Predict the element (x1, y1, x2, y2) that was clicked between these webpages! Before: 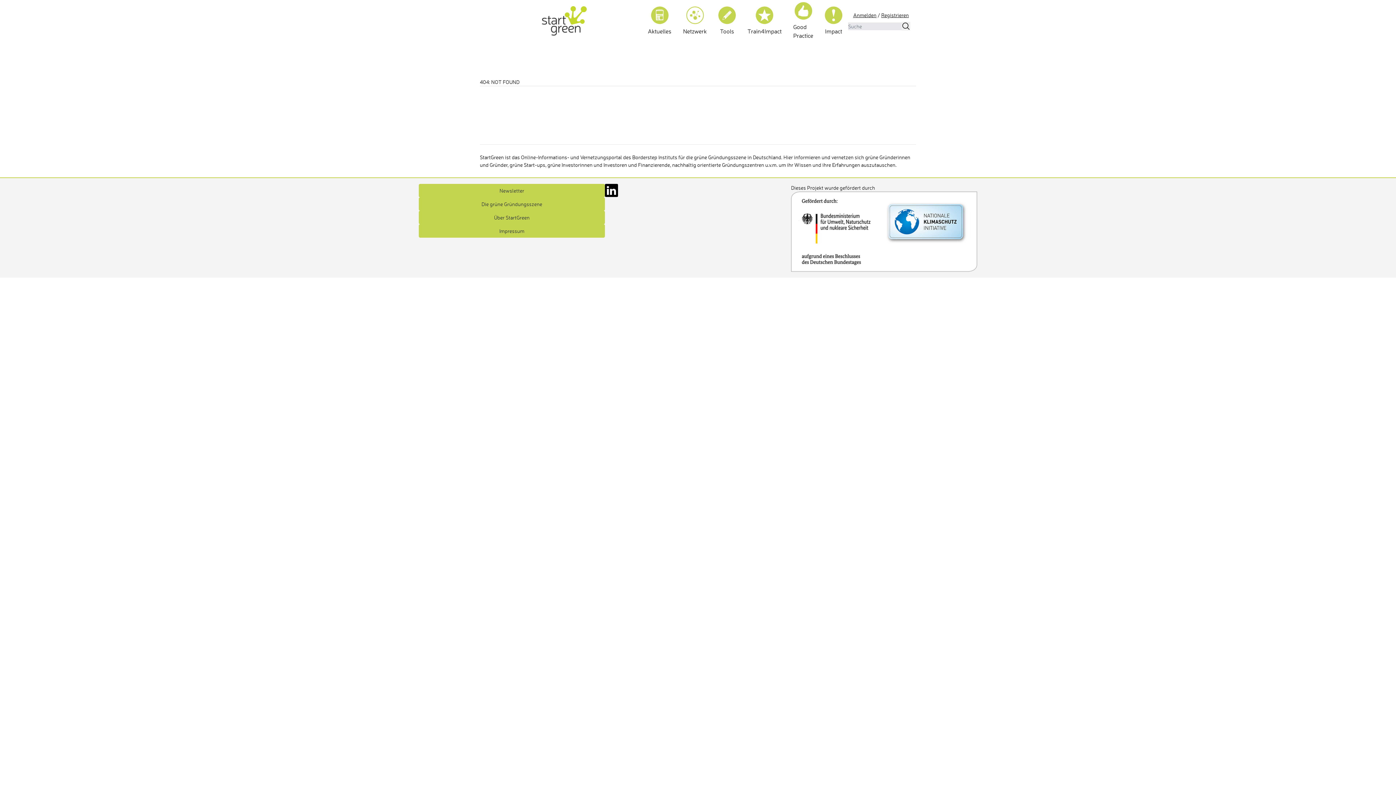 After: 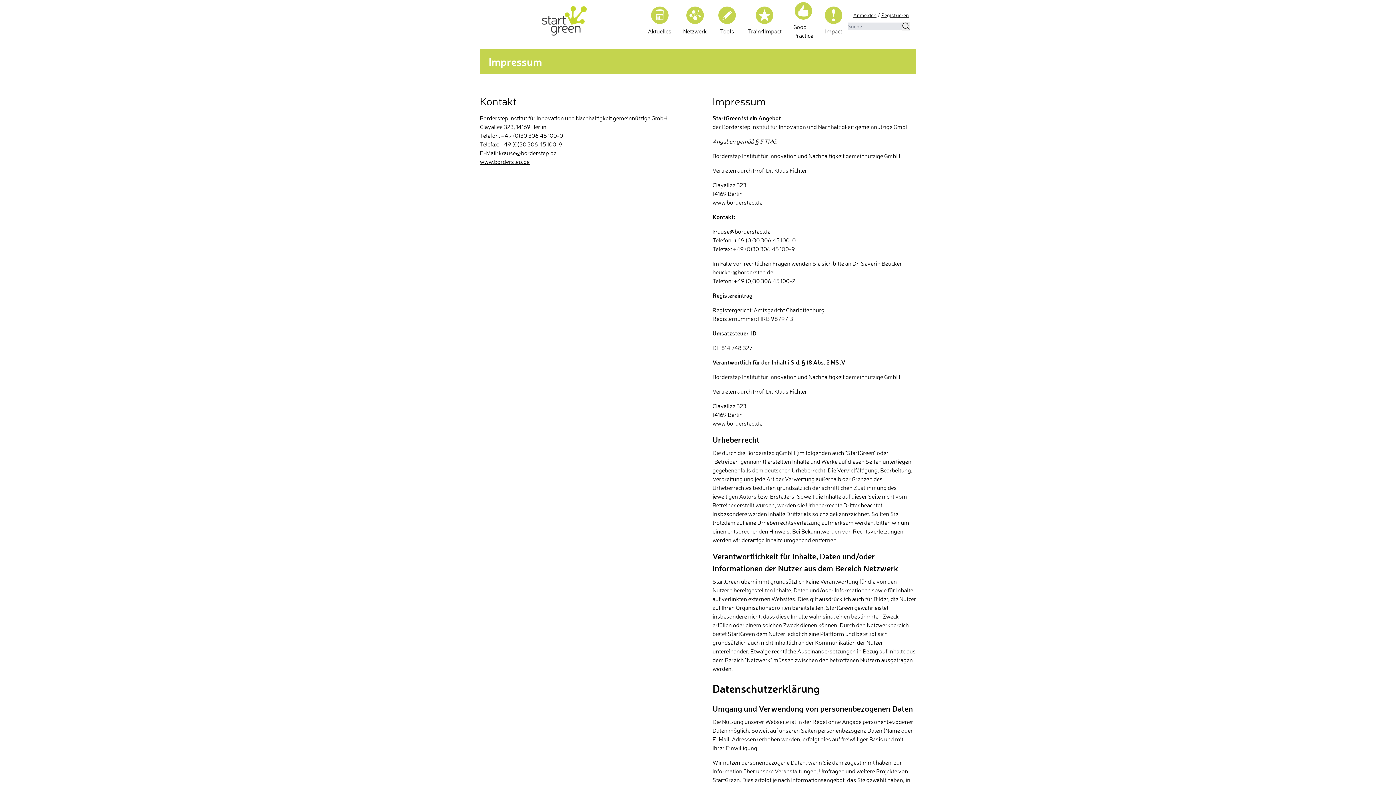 Action: bbox: (418, 224, 605, 237) label: Impressum